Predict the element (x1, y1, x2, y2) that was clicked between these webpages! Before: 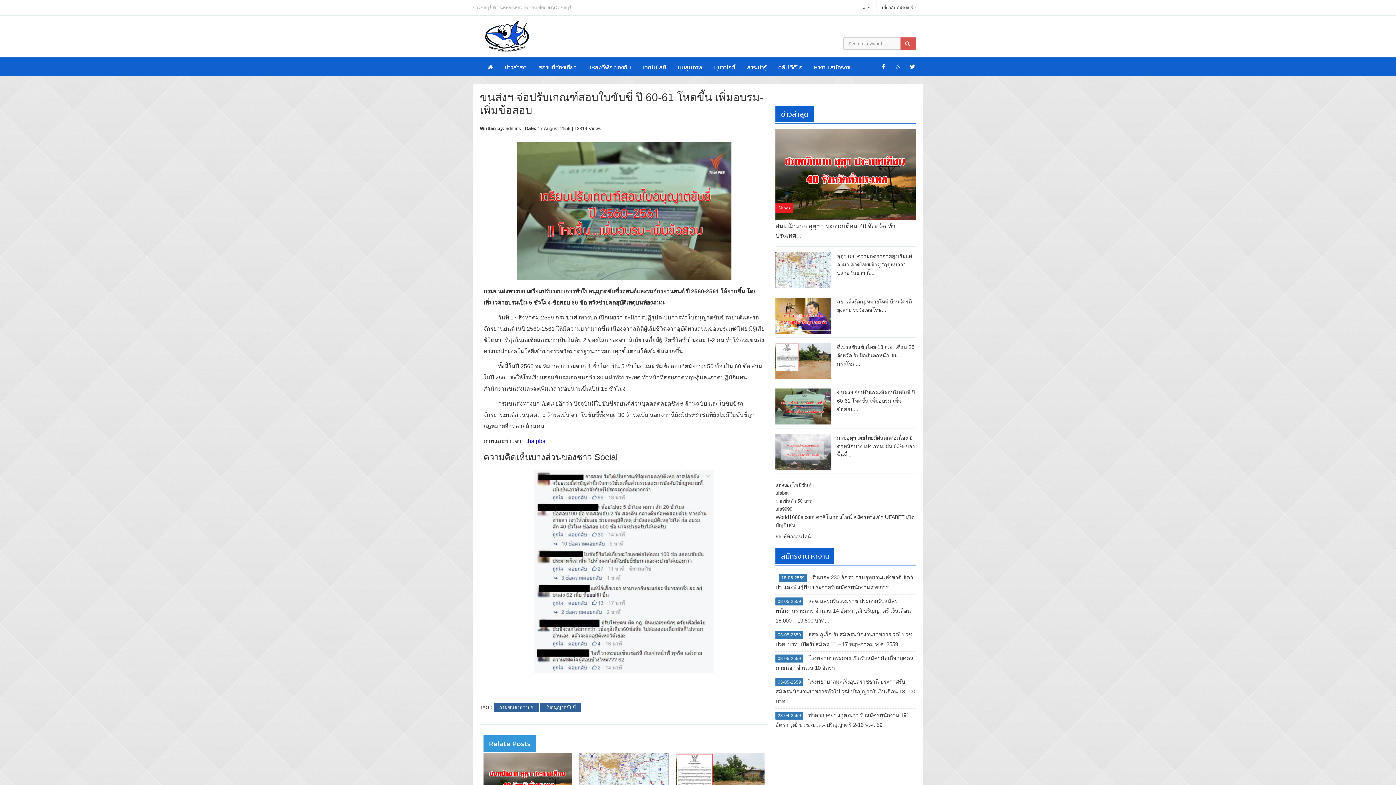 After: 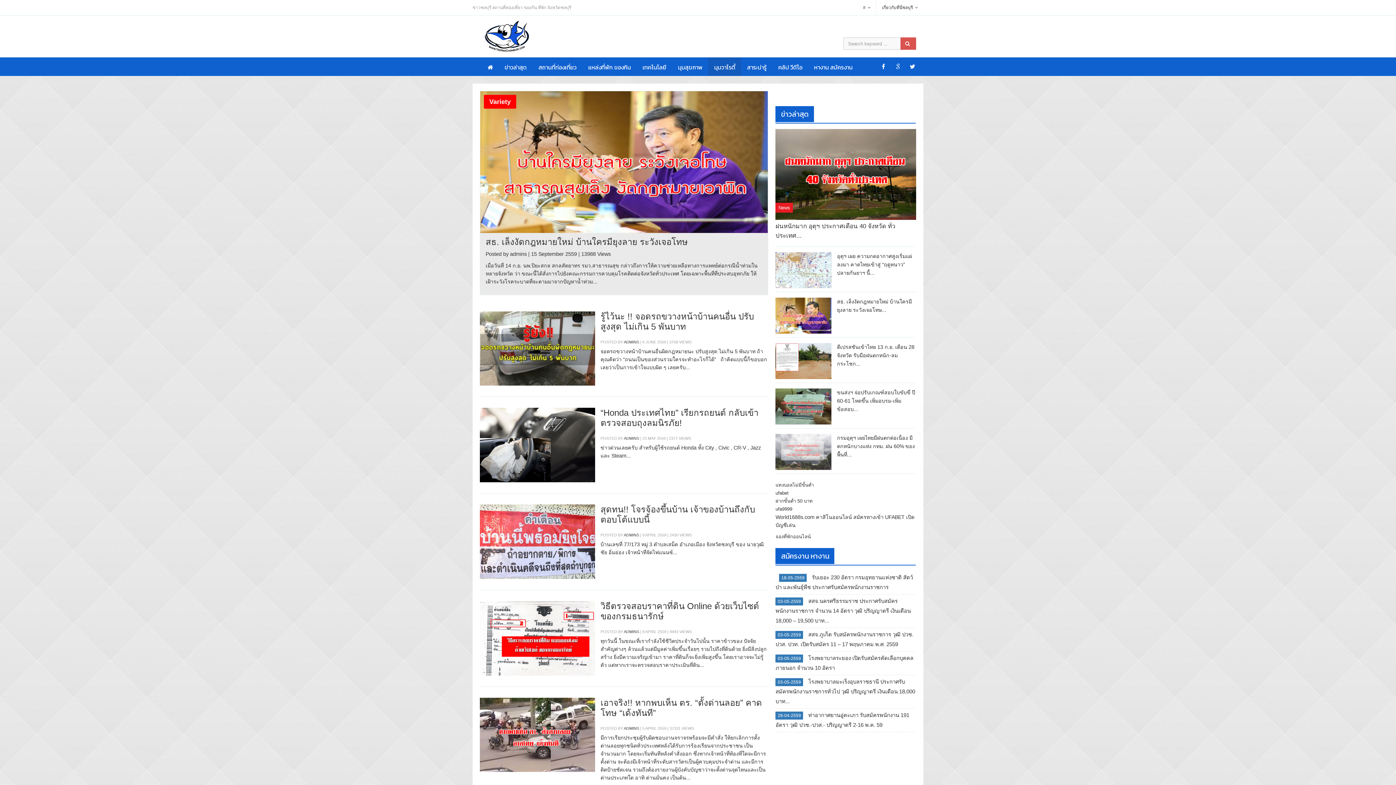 Action: bbox: (708, 57, 741, 76) label: มุมวาไรตี้